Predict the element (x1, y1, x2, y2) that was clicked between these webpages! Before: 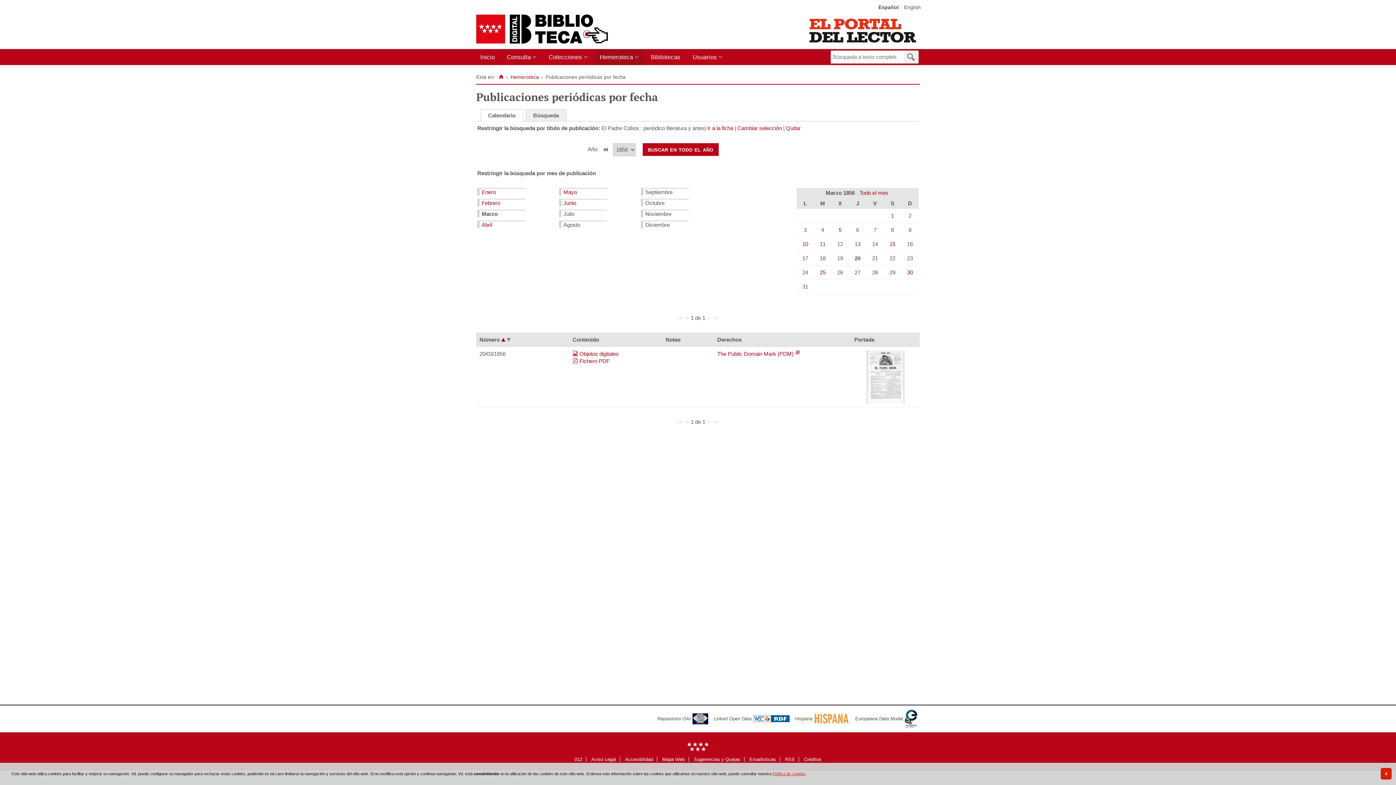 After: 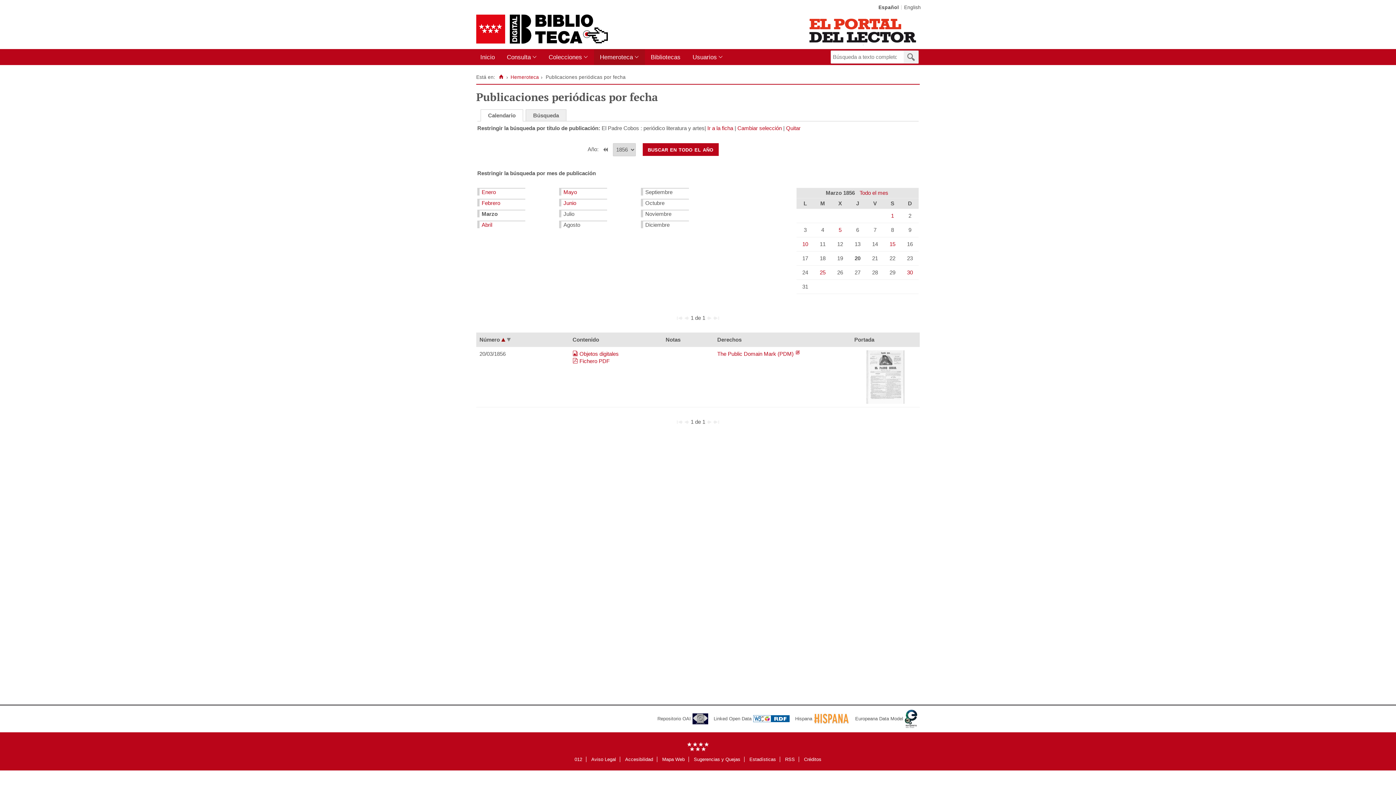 Action: label: X bbox: (1380, 768, 1392, 780)